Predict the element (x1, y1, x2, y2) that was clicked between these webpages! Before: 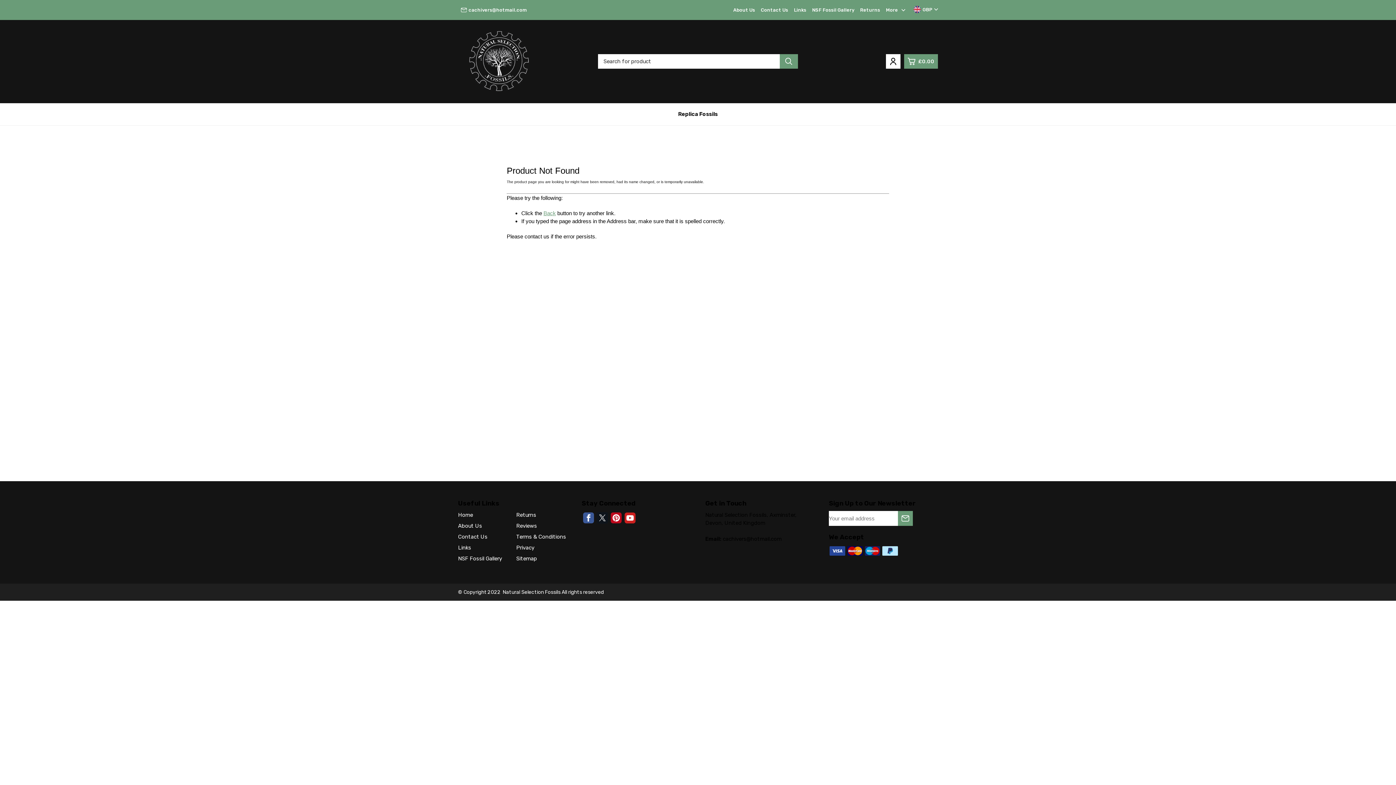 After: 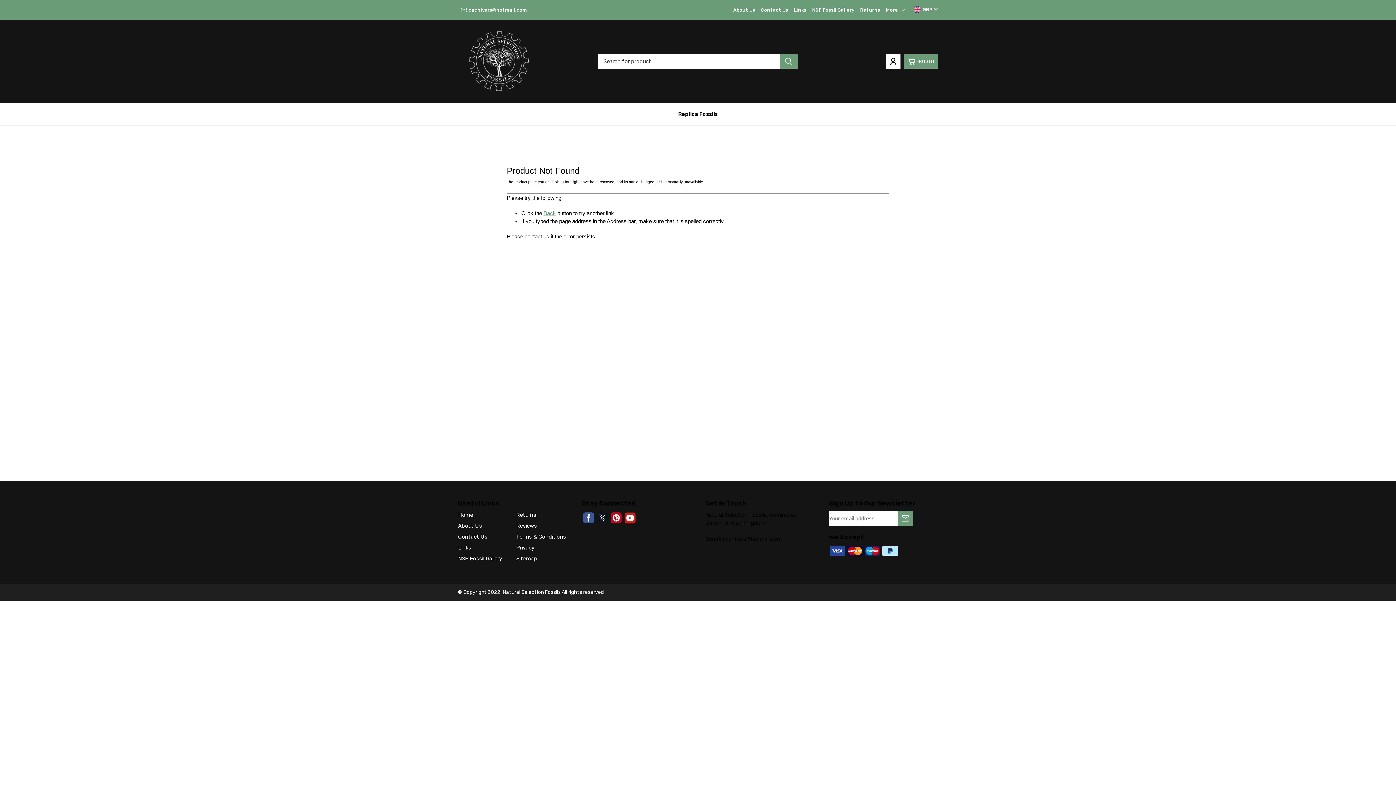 Action: bbox: (780, 54, 798, 68) label: Search product